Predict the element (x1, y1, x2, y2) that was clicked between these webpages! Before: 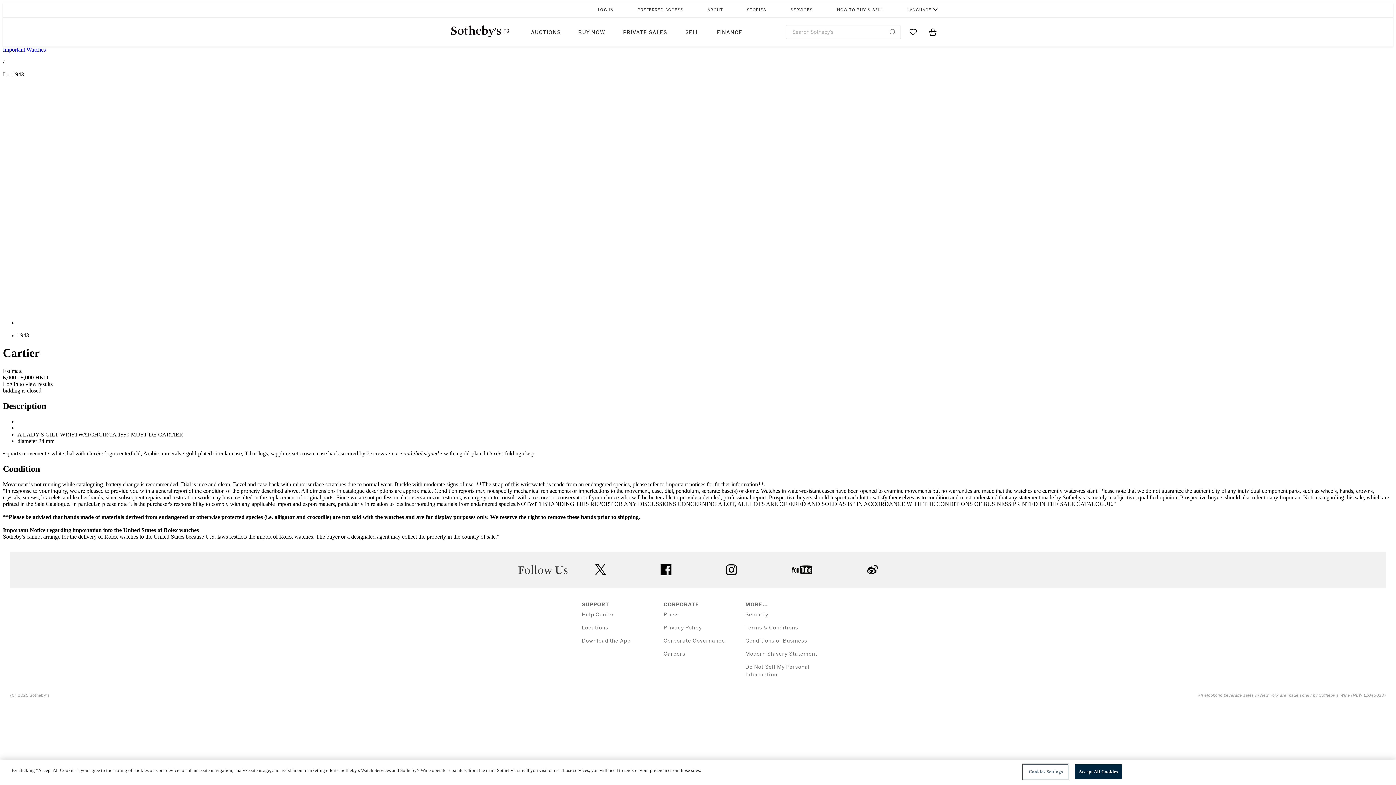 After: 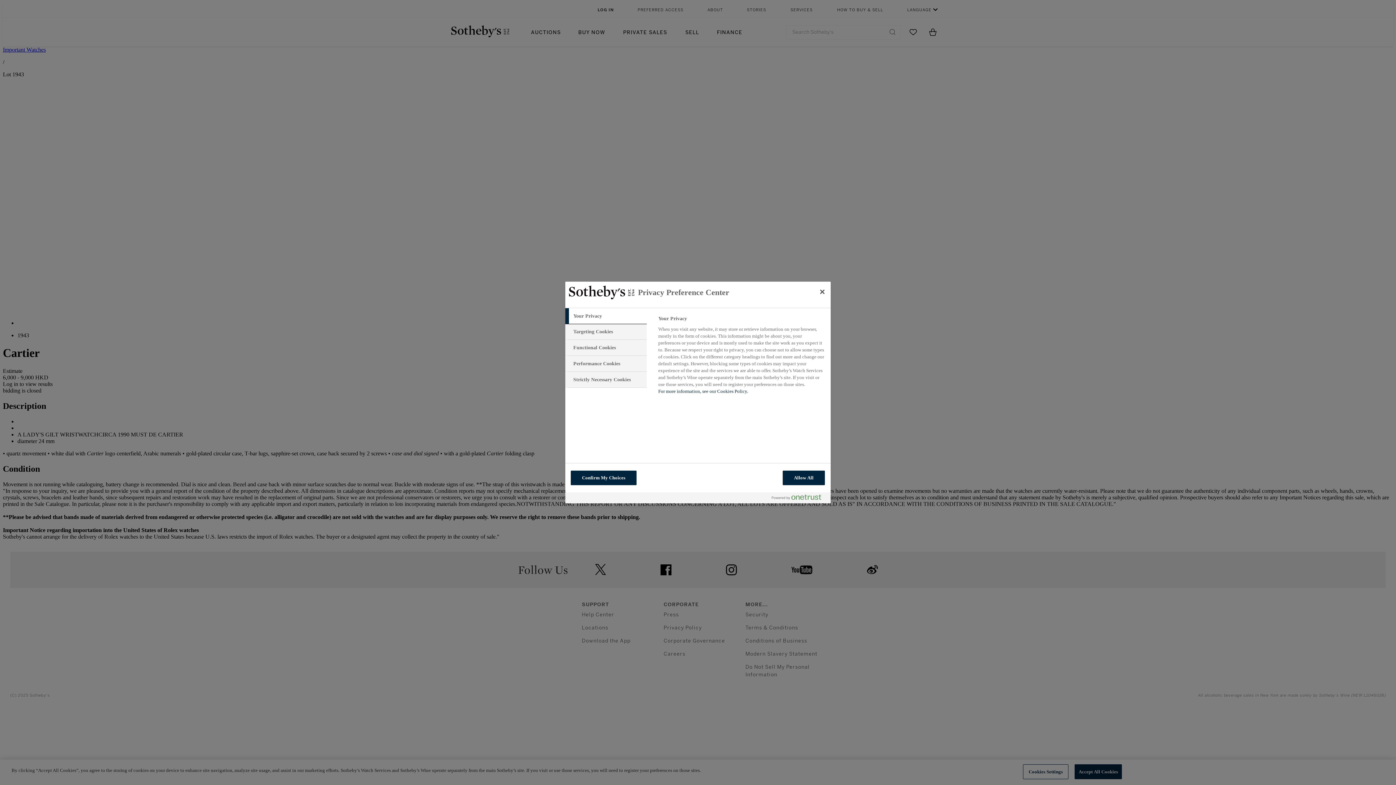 Action: label: Cookies Settings bbox: (1023, 764, 1068, 779)